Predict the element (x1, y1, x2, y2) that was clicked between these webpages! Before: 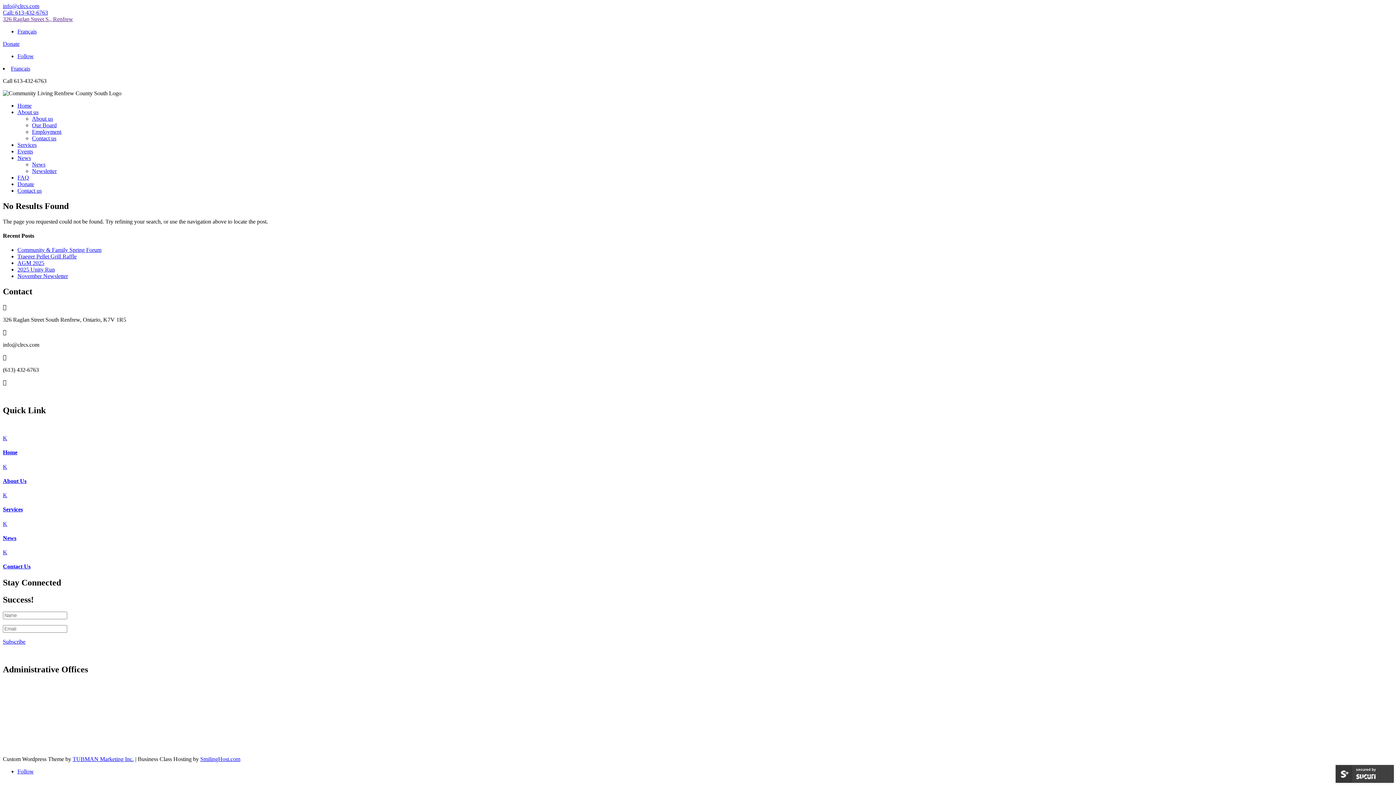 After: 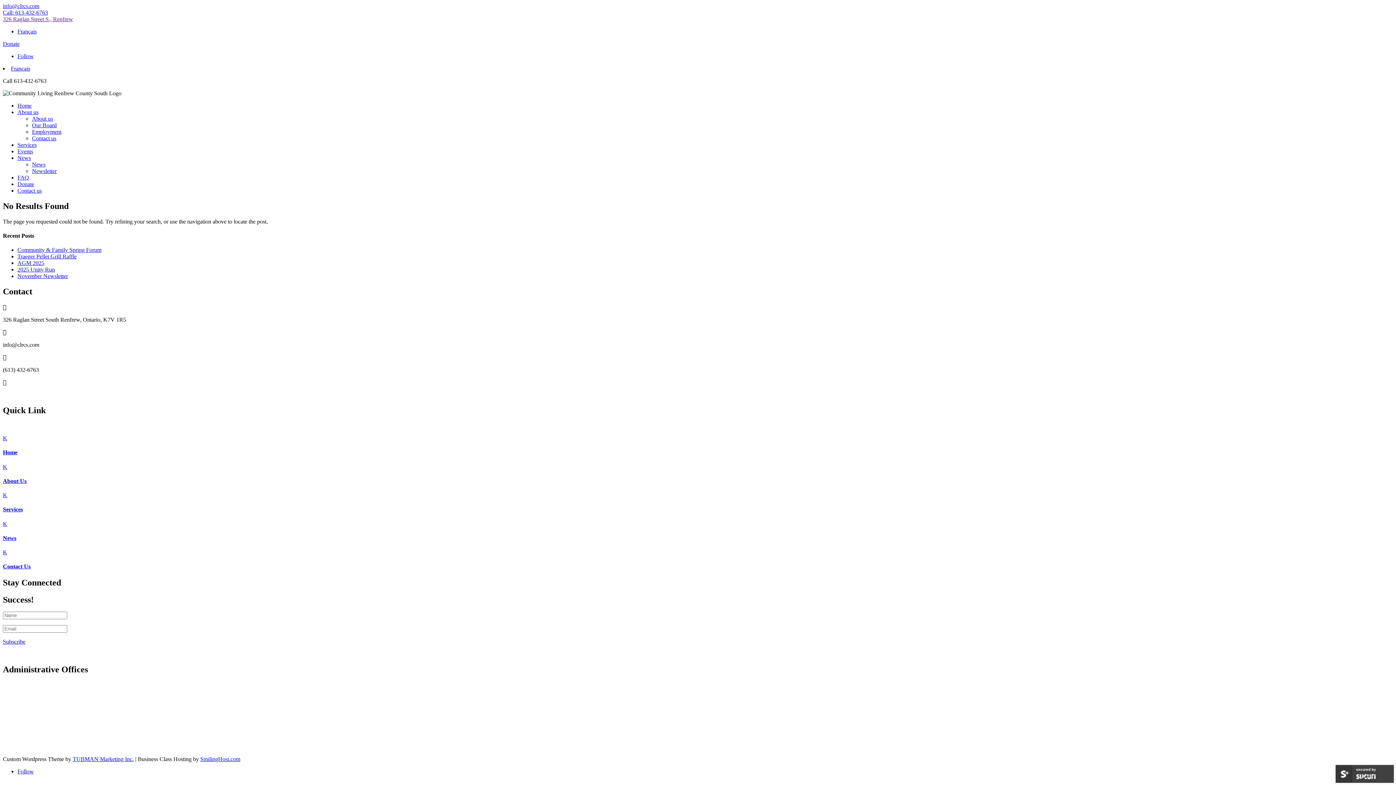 Action: label: info@clrcs.com bbox: (2, 2, 39, 9)